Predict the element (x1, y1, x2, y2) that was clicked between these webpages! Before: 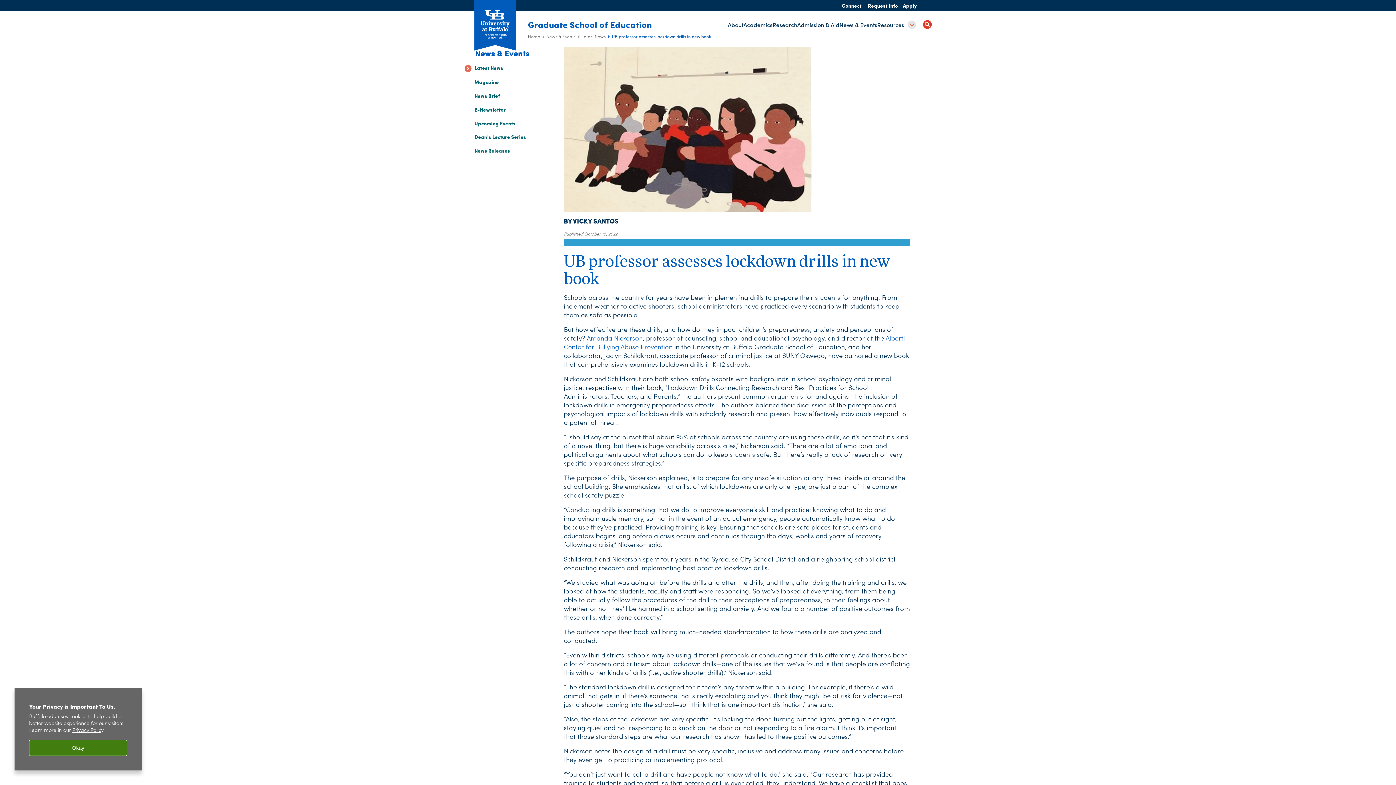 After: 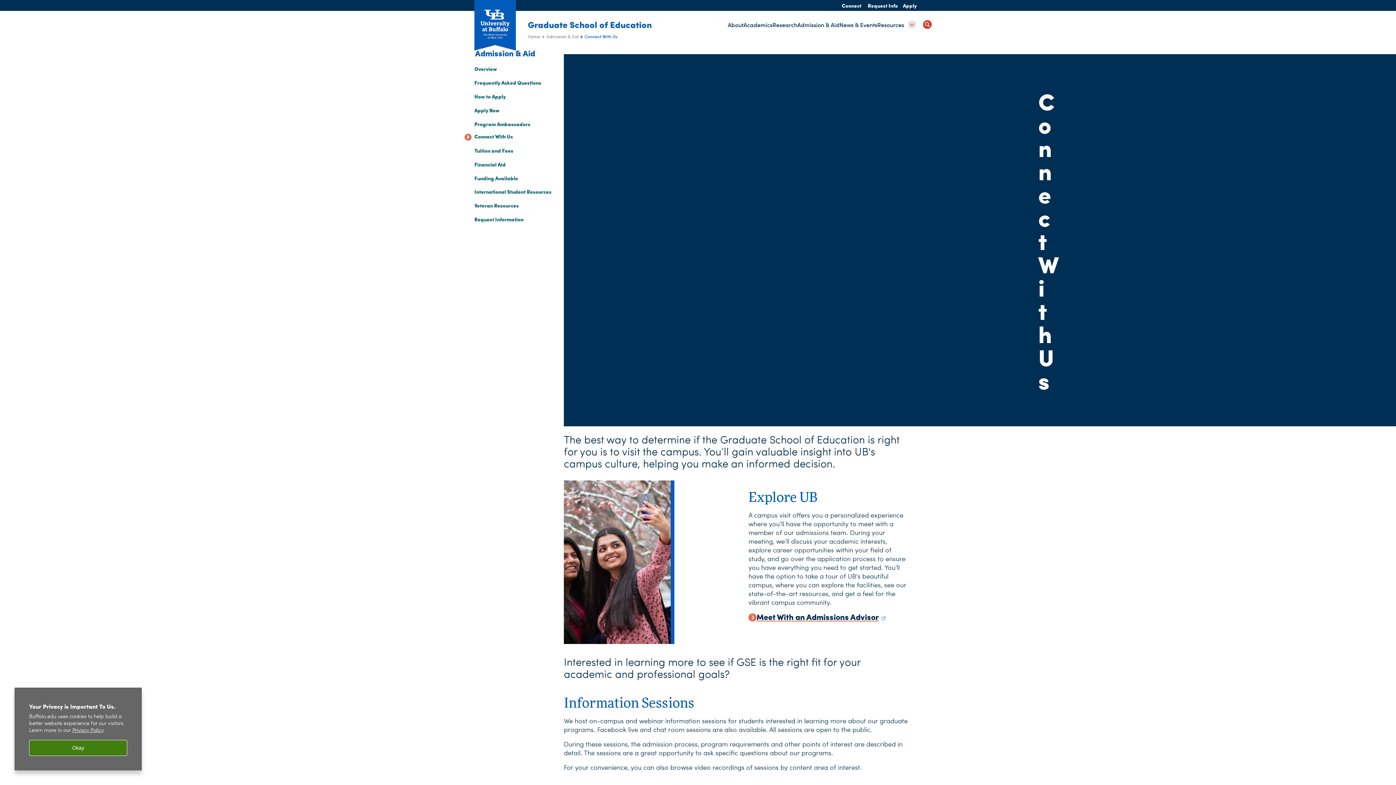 Action: label: Connect bbox: (840, 1, 868, 9)